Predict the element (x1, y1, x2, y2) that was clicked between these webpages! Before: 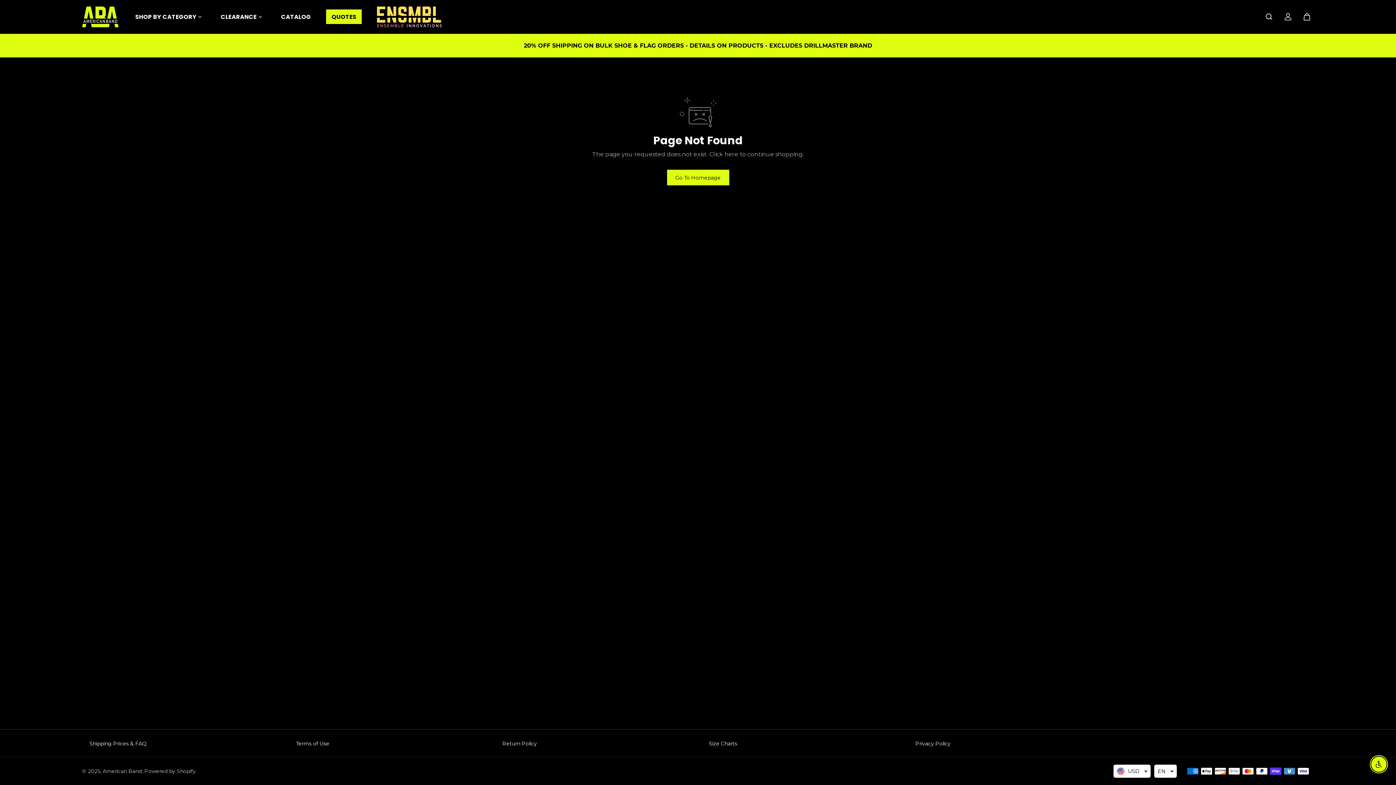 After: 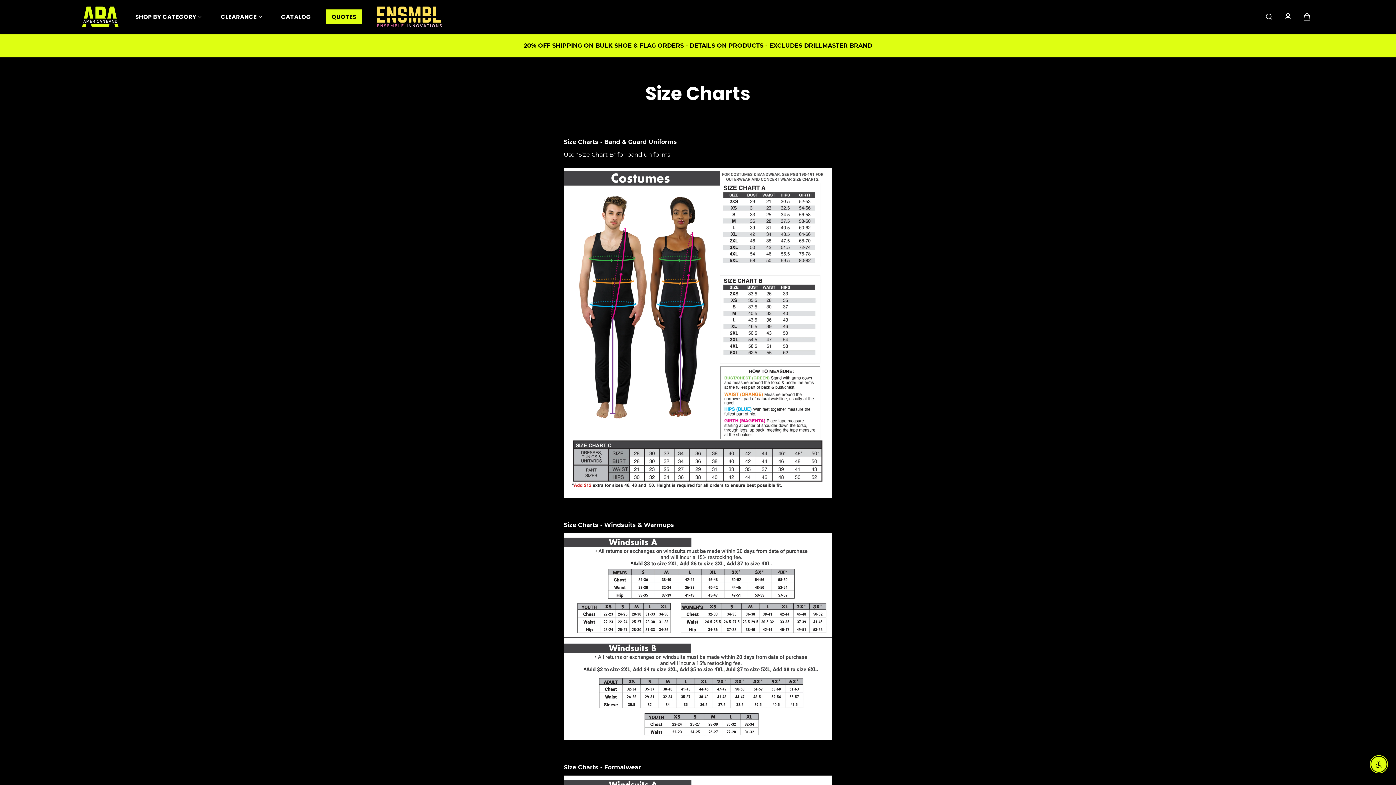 Action: label: Size Charts bbox: (701, 740, 737, 748)